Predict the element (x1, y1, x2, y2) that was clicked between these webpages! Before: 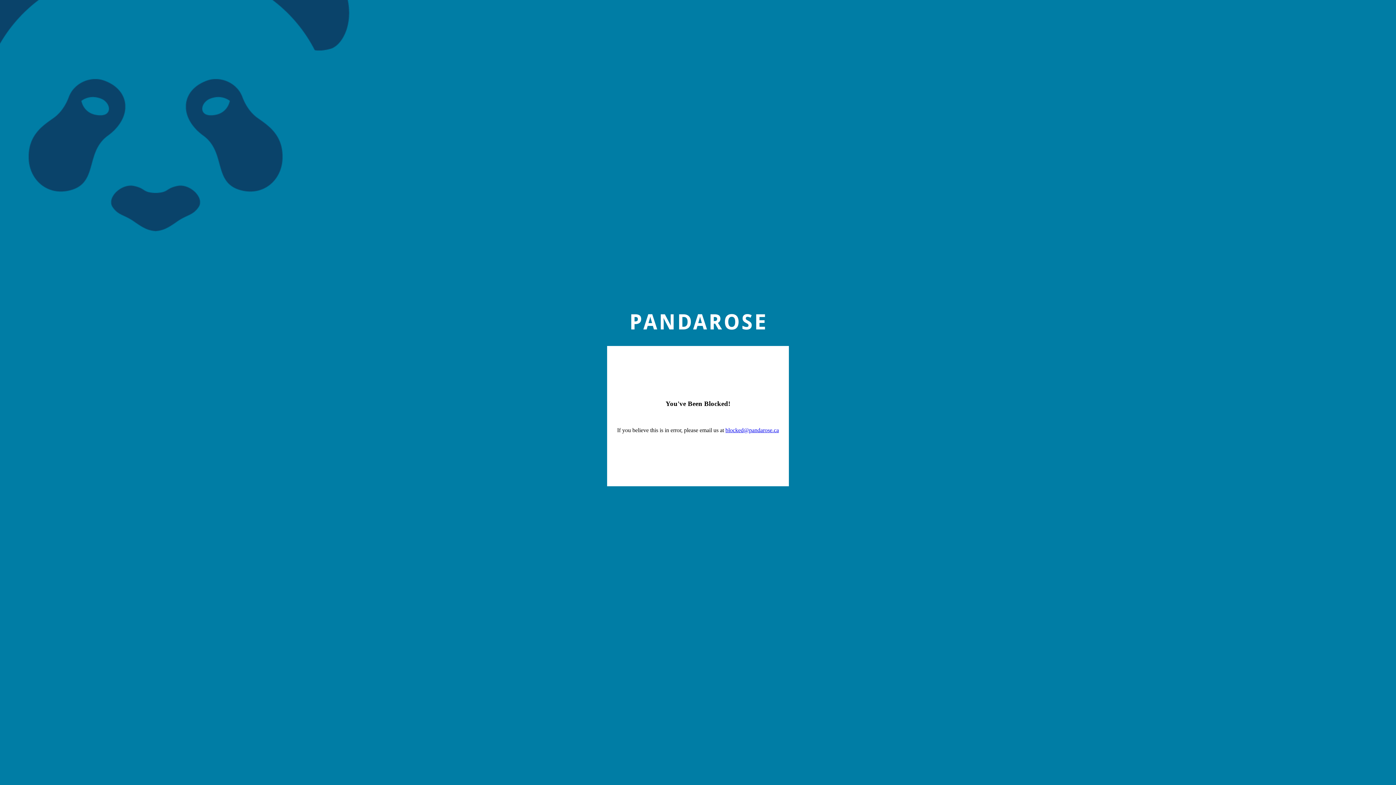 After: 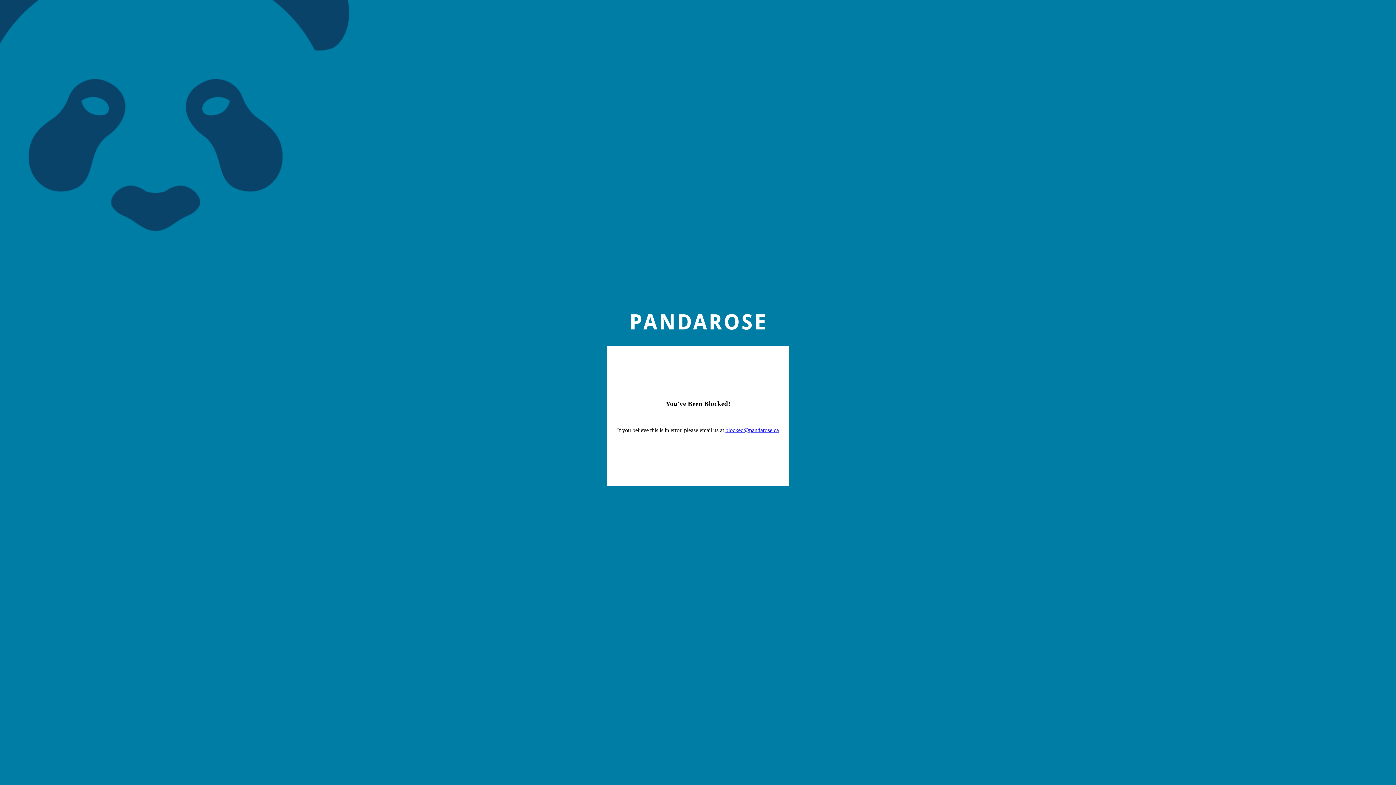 Action: bbox: (725, 427, 779, 433) label: blocked@pandarose.ca